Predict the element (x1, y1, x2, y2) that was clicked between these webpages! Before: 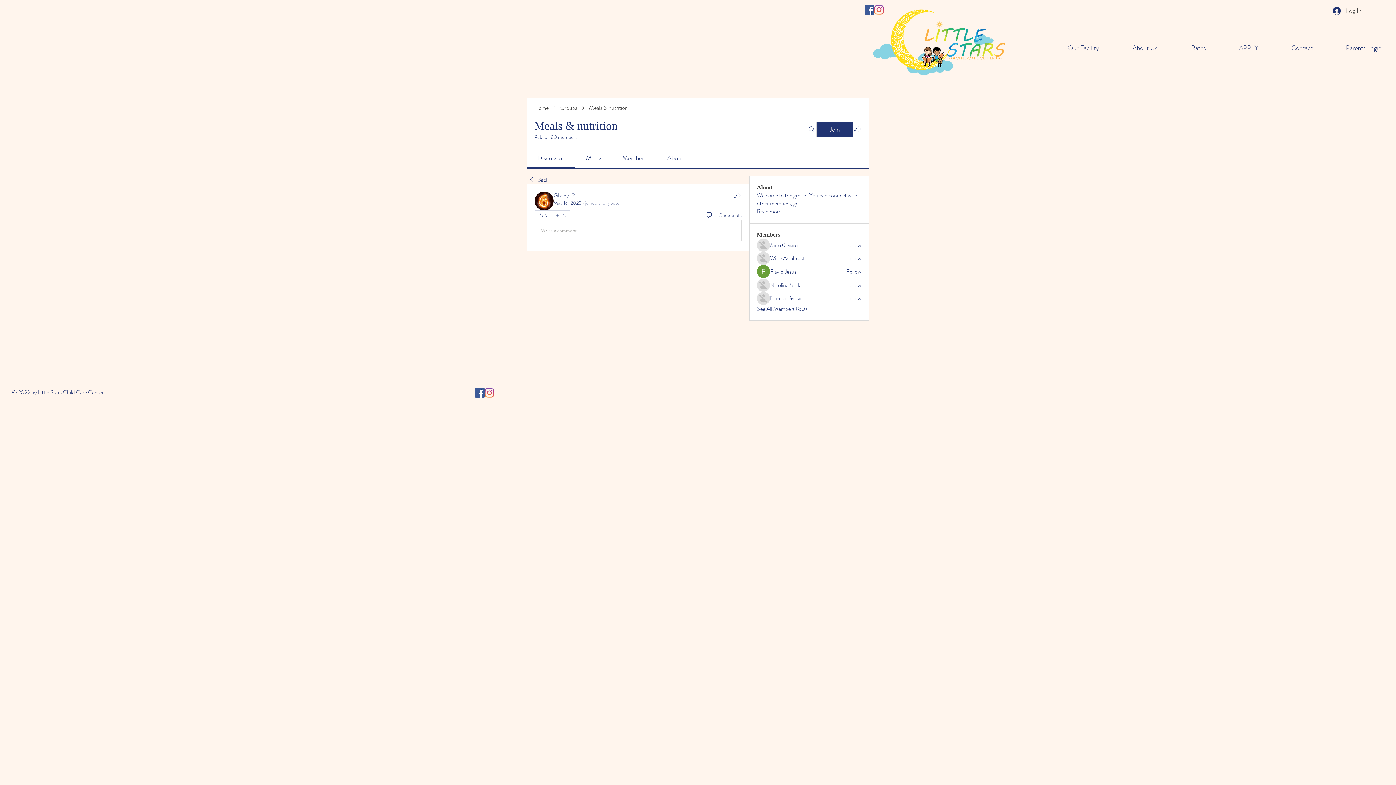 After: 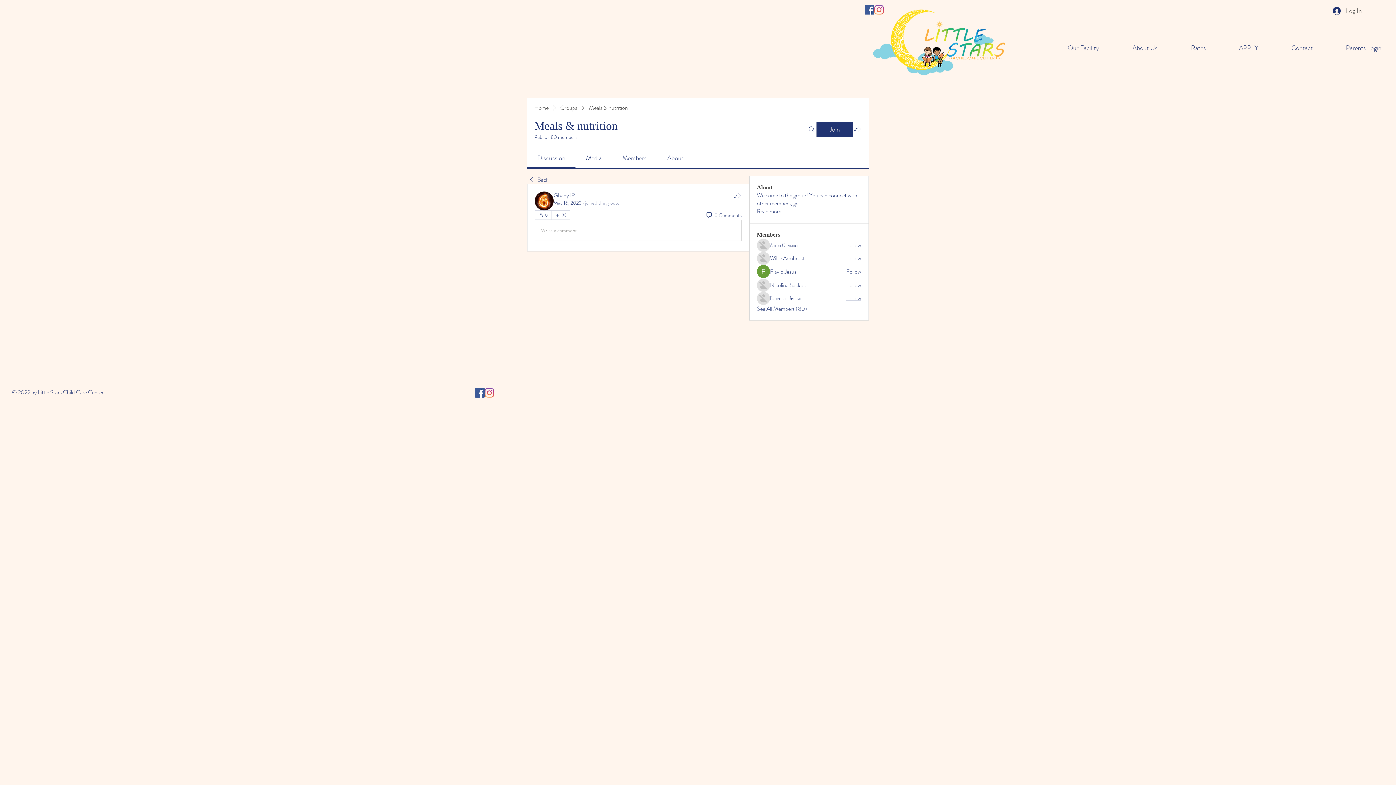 Action: bbox: (846, 294, 861, 302) label: Follow